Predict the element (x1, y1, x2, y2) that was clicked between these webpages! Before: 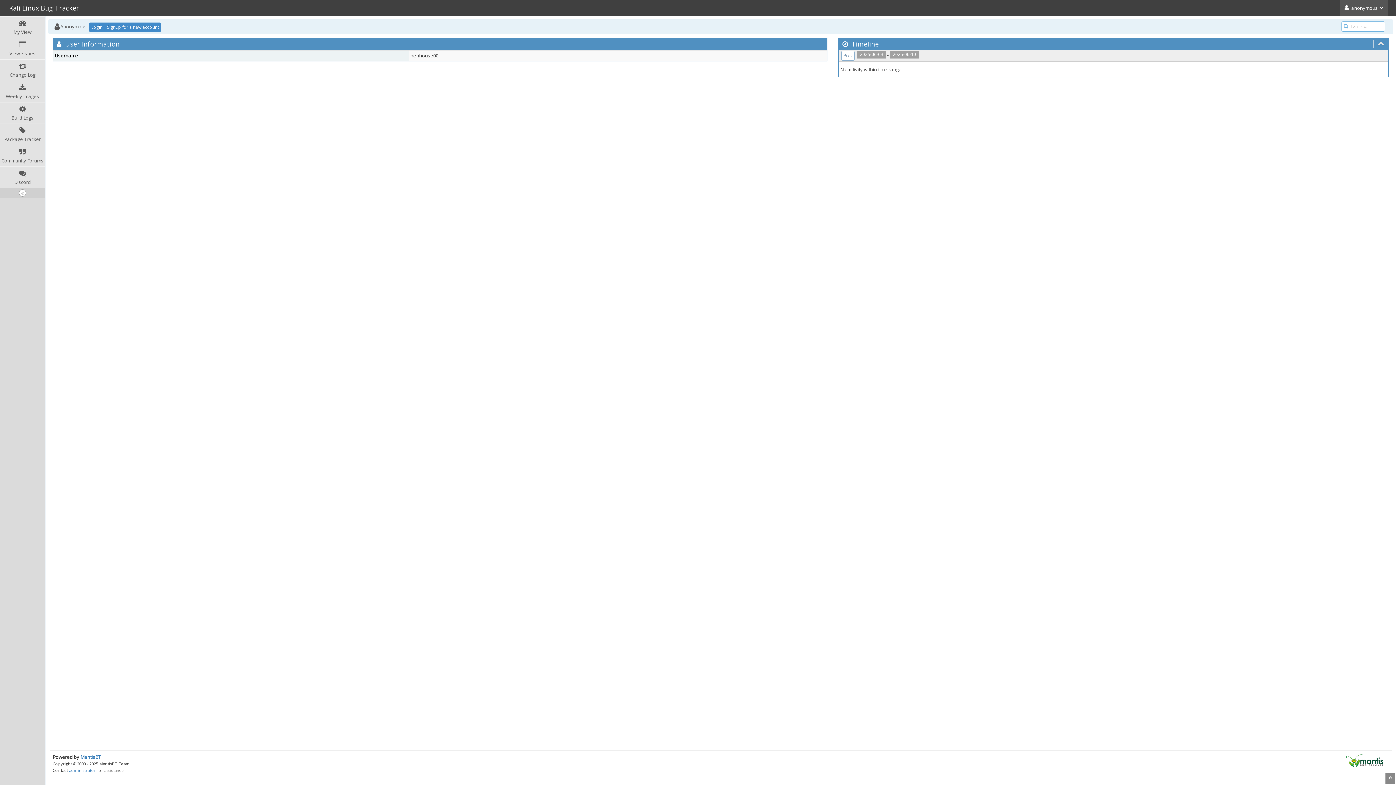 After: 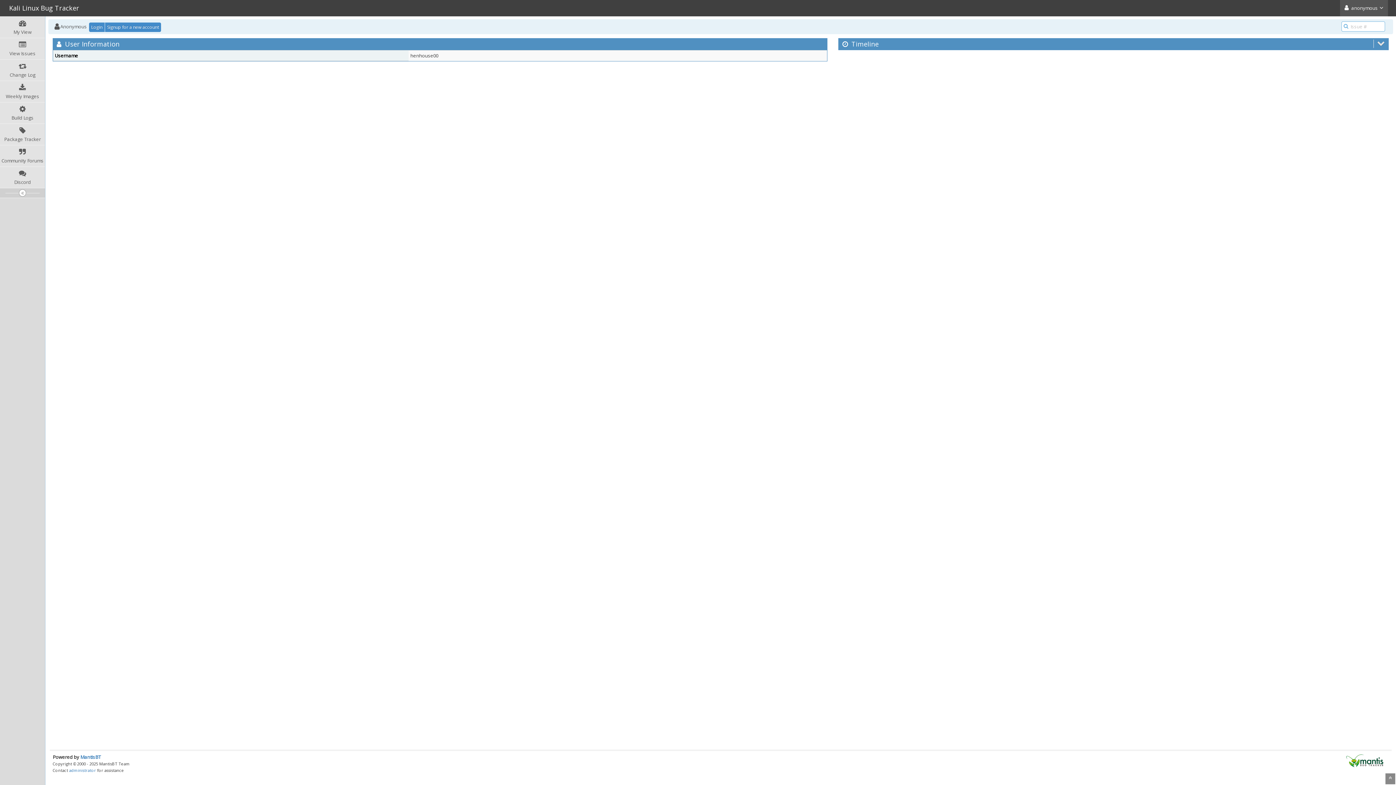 Action: bbox: (1378, 39, 1384, 48)